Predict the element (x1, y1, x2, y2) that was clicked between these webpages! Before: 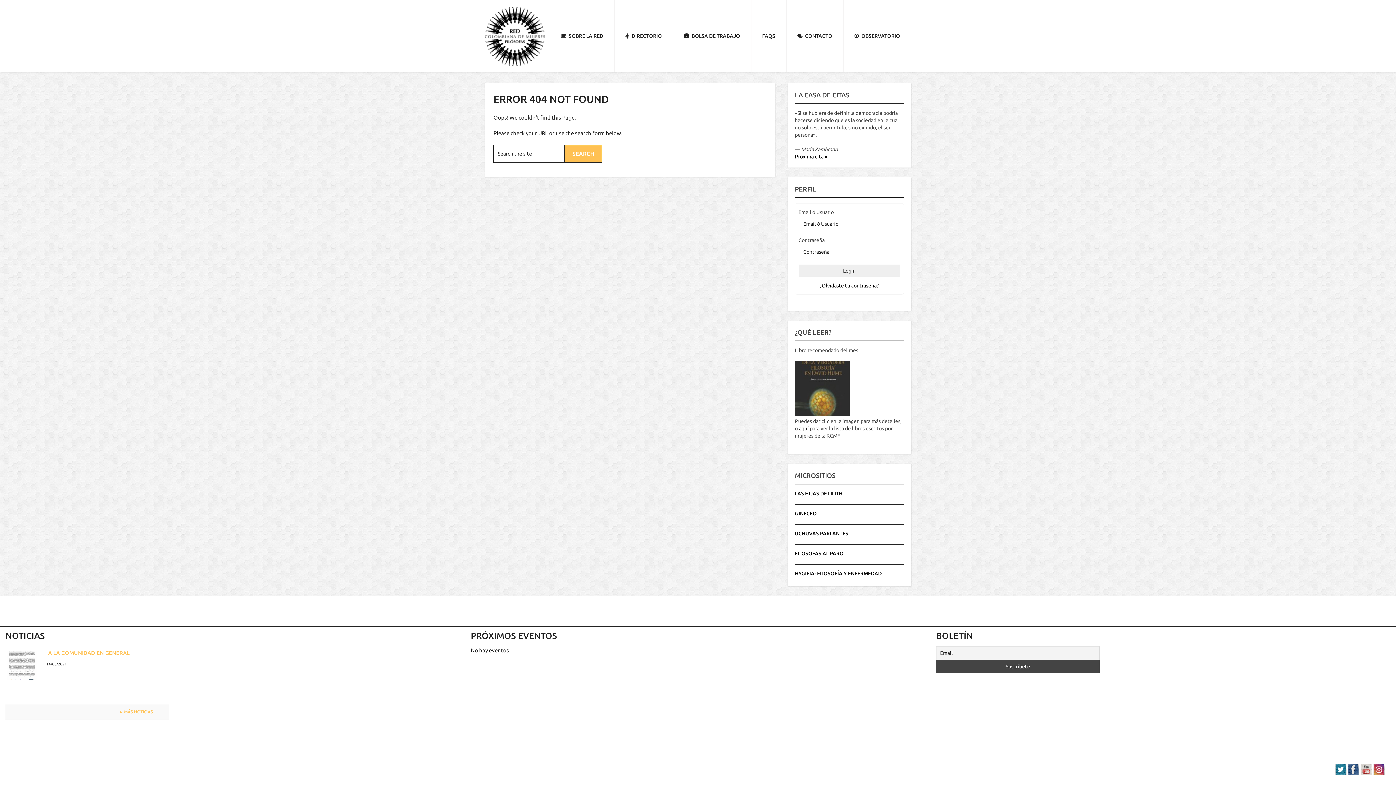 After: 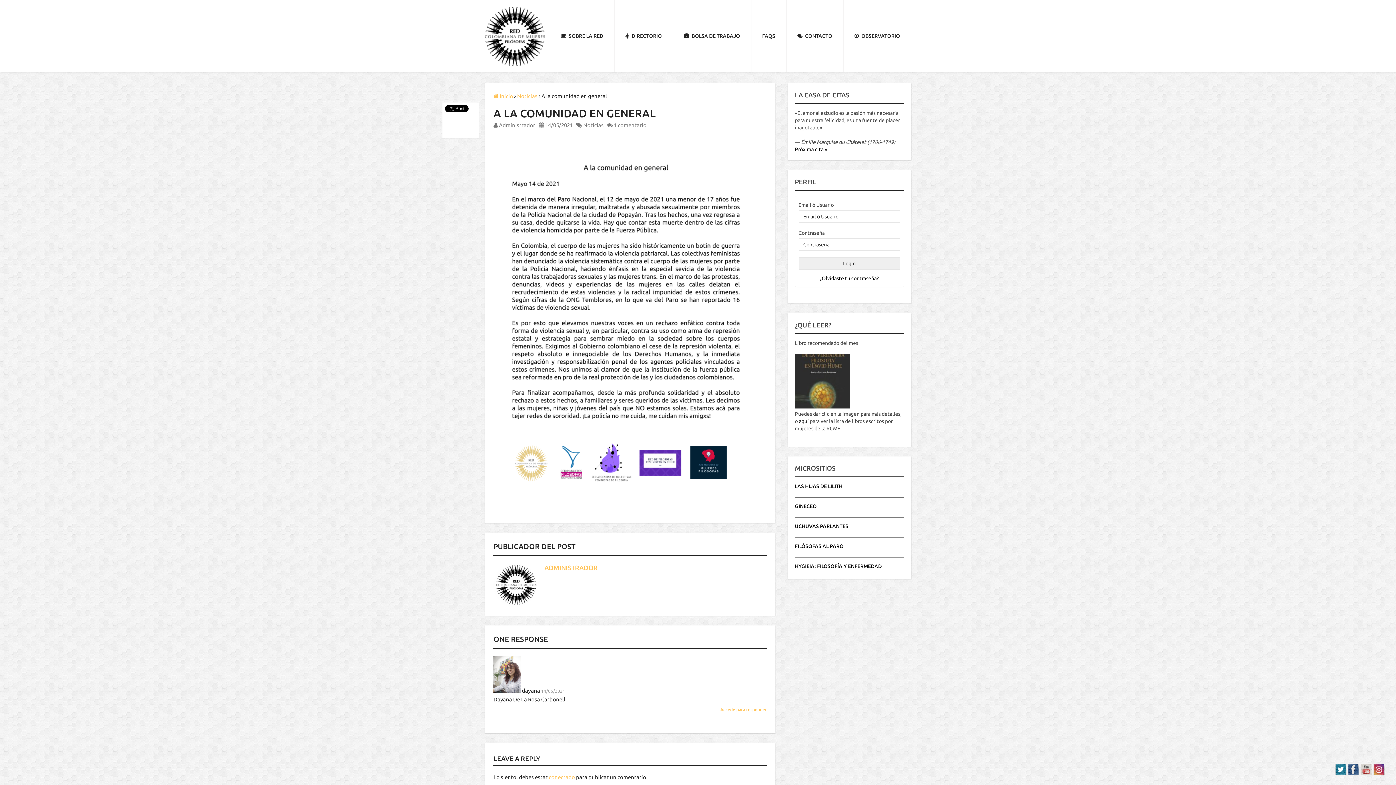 Action: bbox: (46, 647, 160, 659) label: A LA COMUNIDAD EN GENERAL